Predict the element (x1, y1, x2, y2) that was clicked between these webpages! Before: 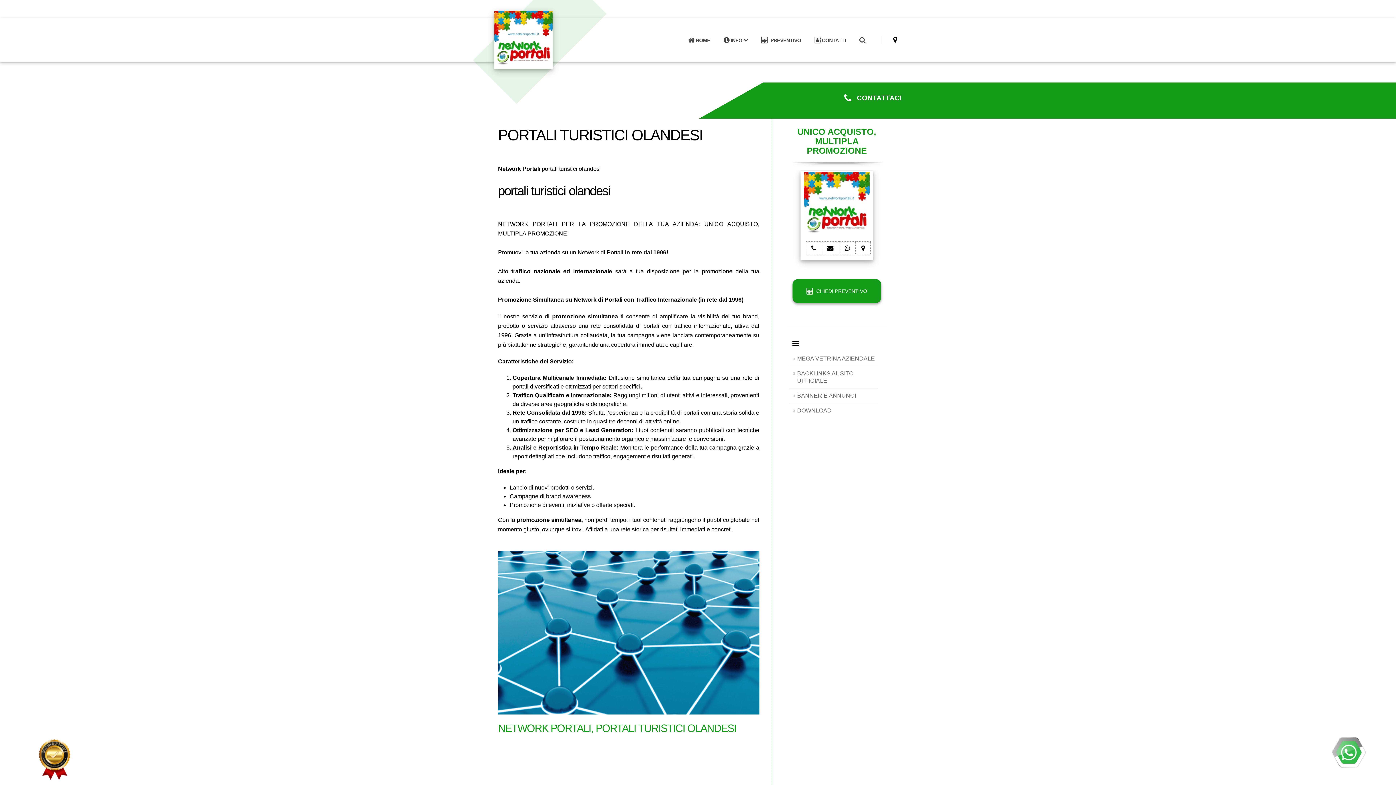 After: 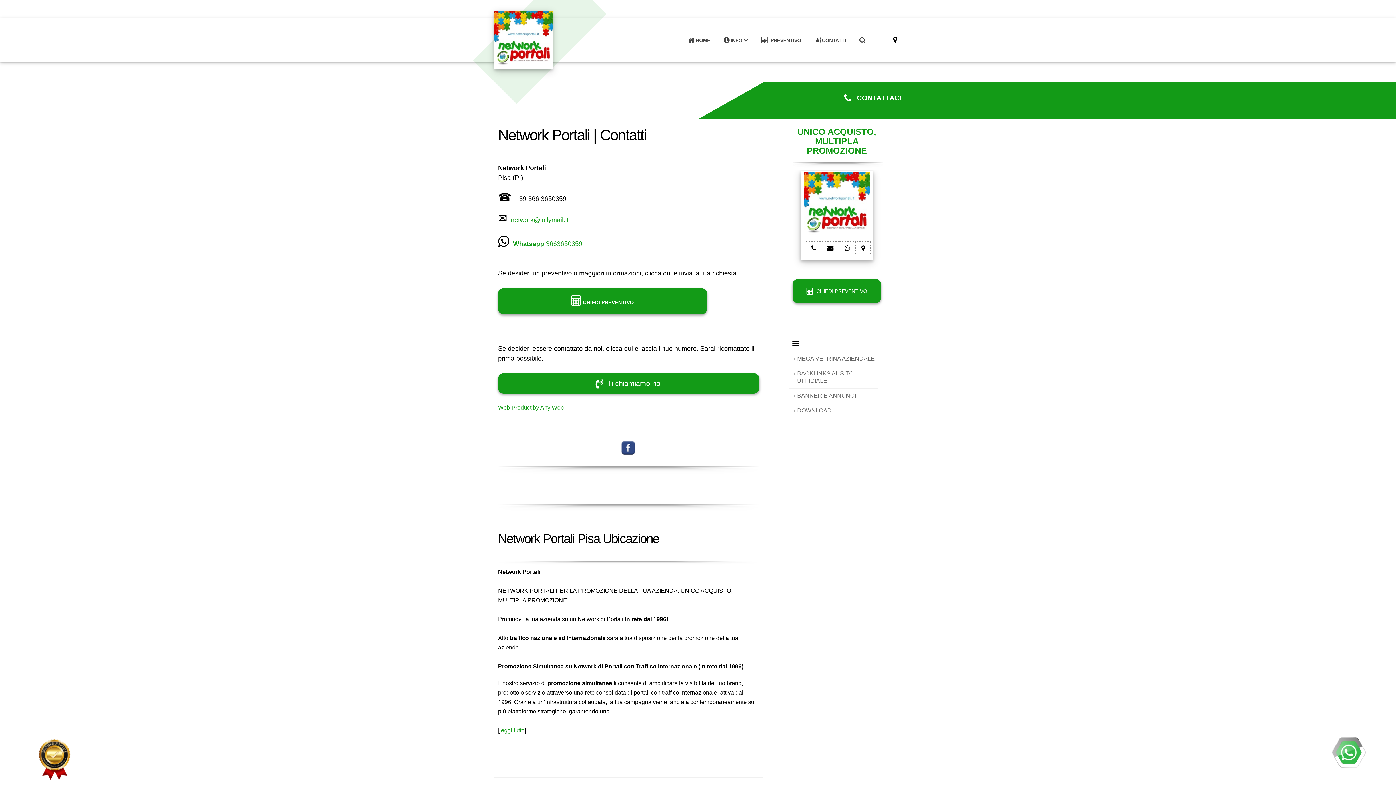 Action: bbox: (855, 241, 870, 255) label: mappa Network Portali